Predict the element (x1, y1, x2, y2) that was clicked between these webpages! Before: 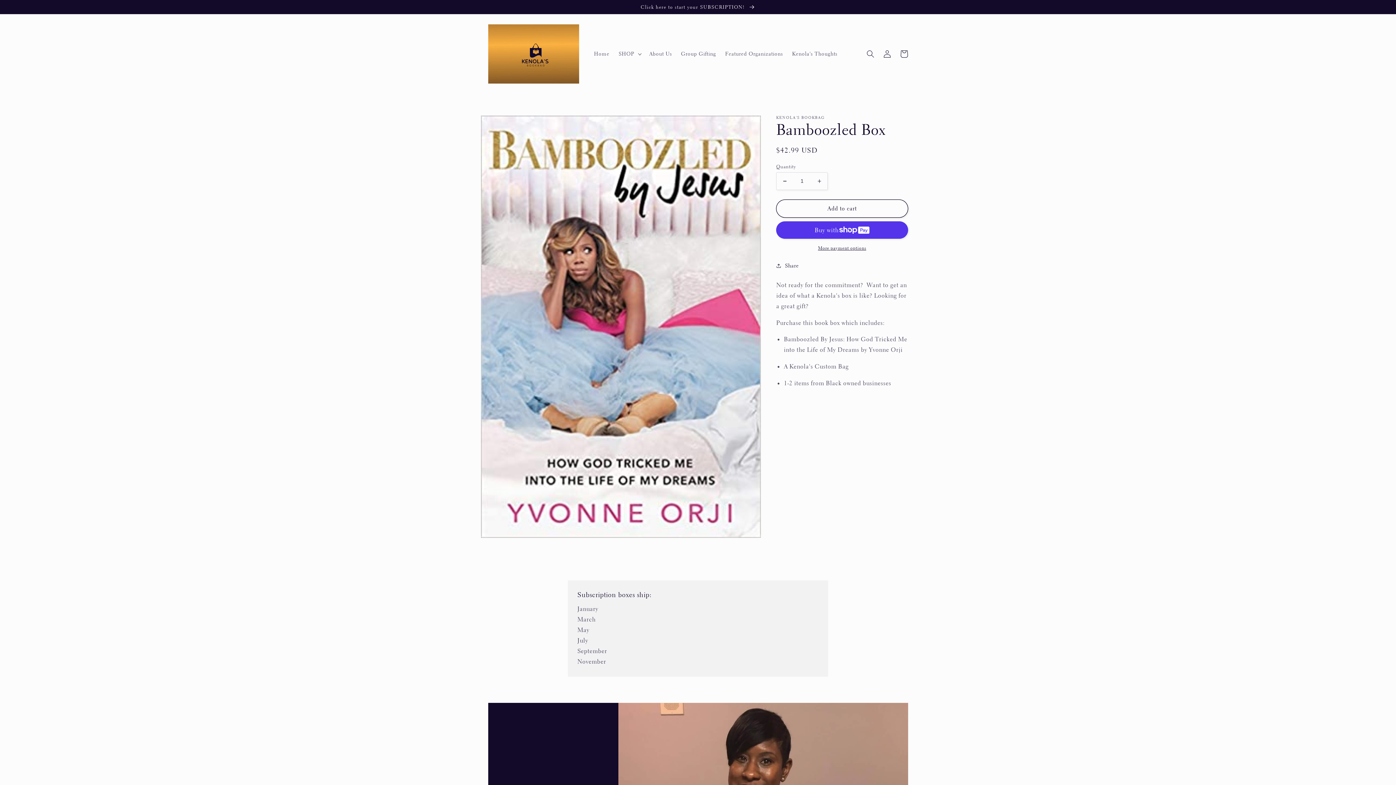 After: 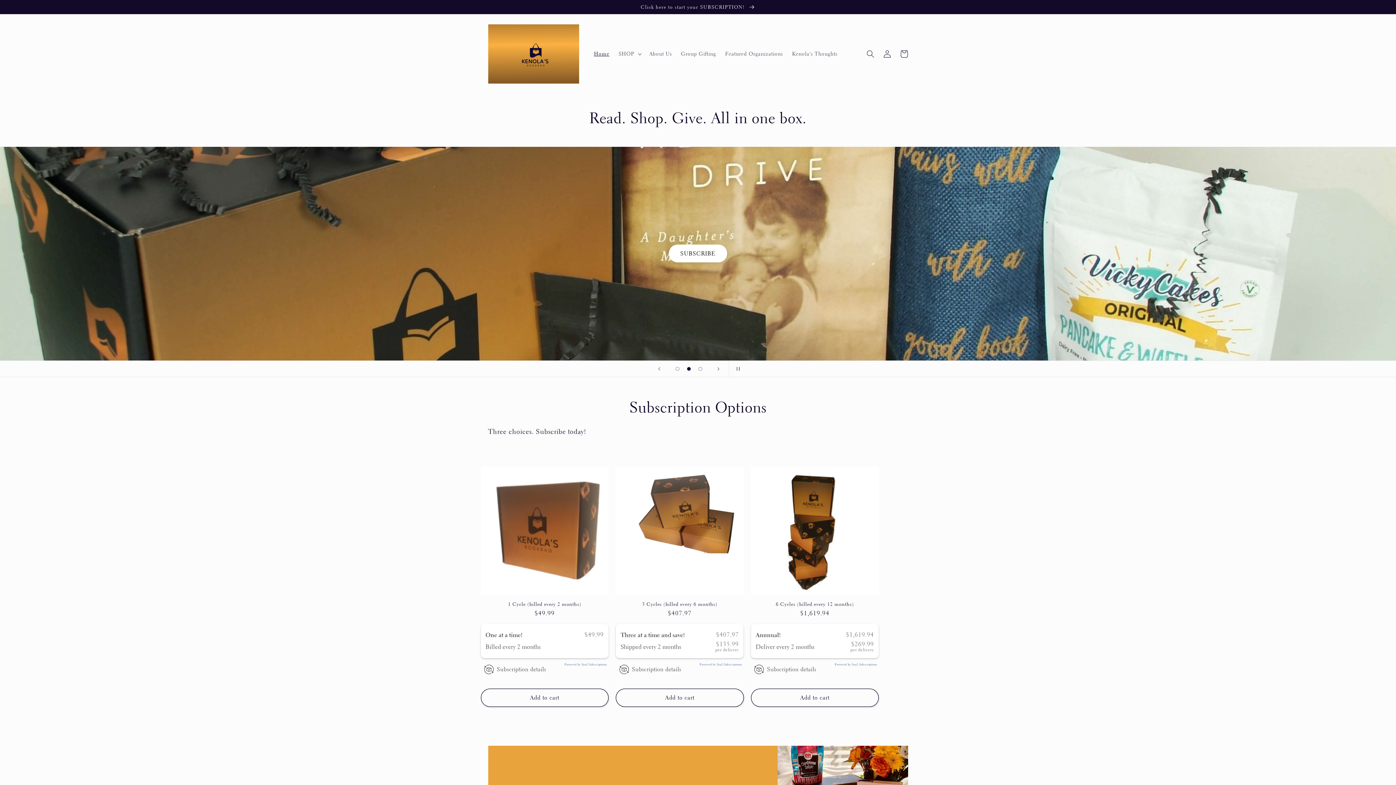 Action: label: Home bbox: (589, 46, 614, 61)